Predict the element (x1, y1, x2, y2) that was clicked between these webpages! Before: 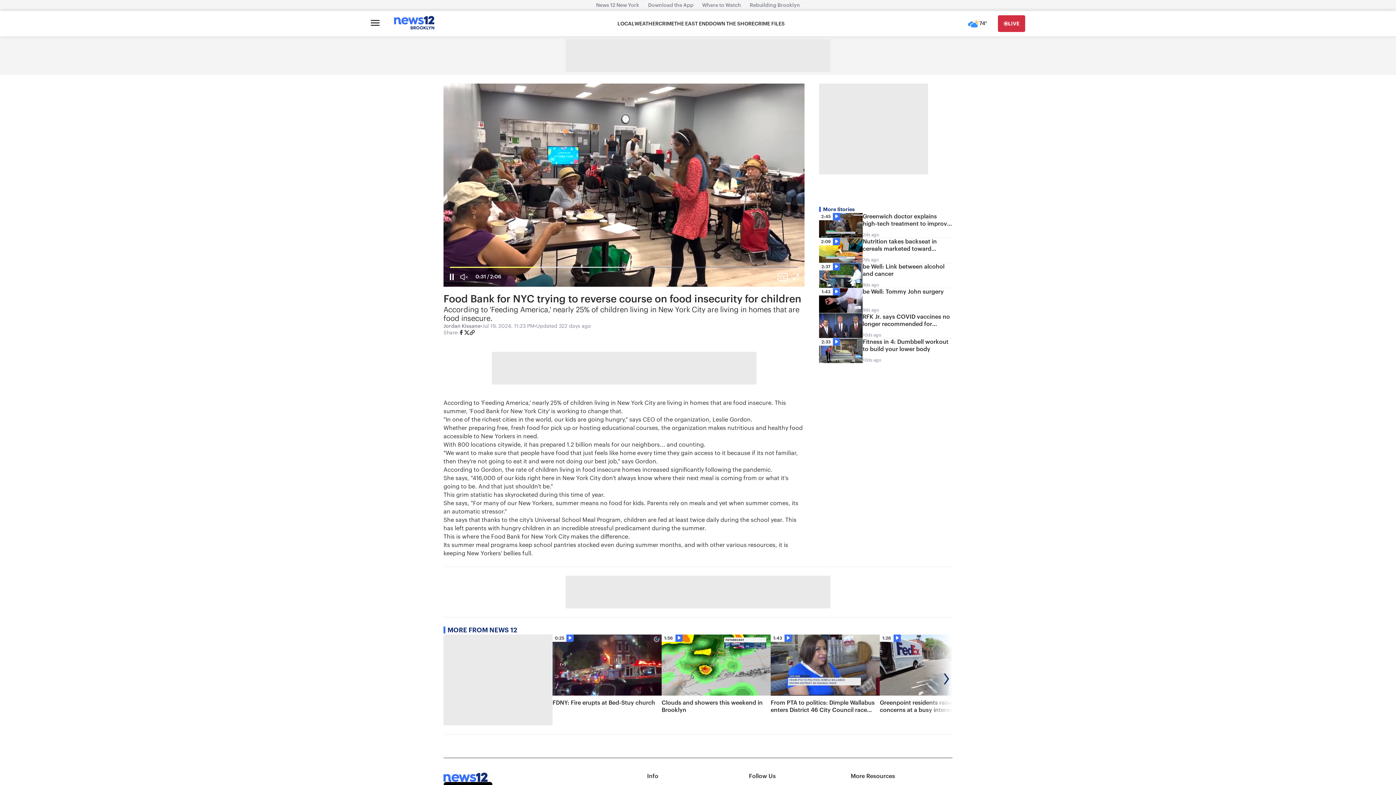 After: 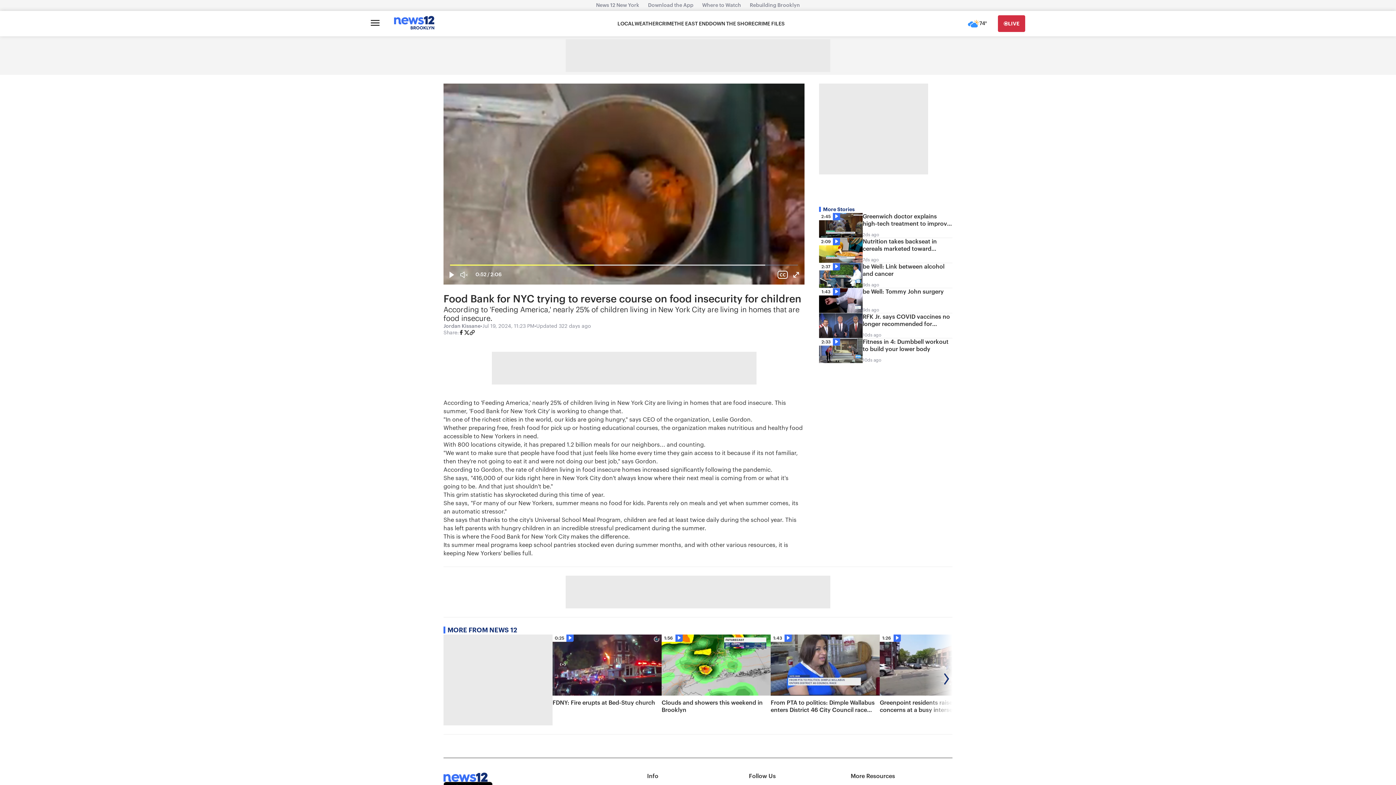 Action: bbox: (446, 265, 457, 288)